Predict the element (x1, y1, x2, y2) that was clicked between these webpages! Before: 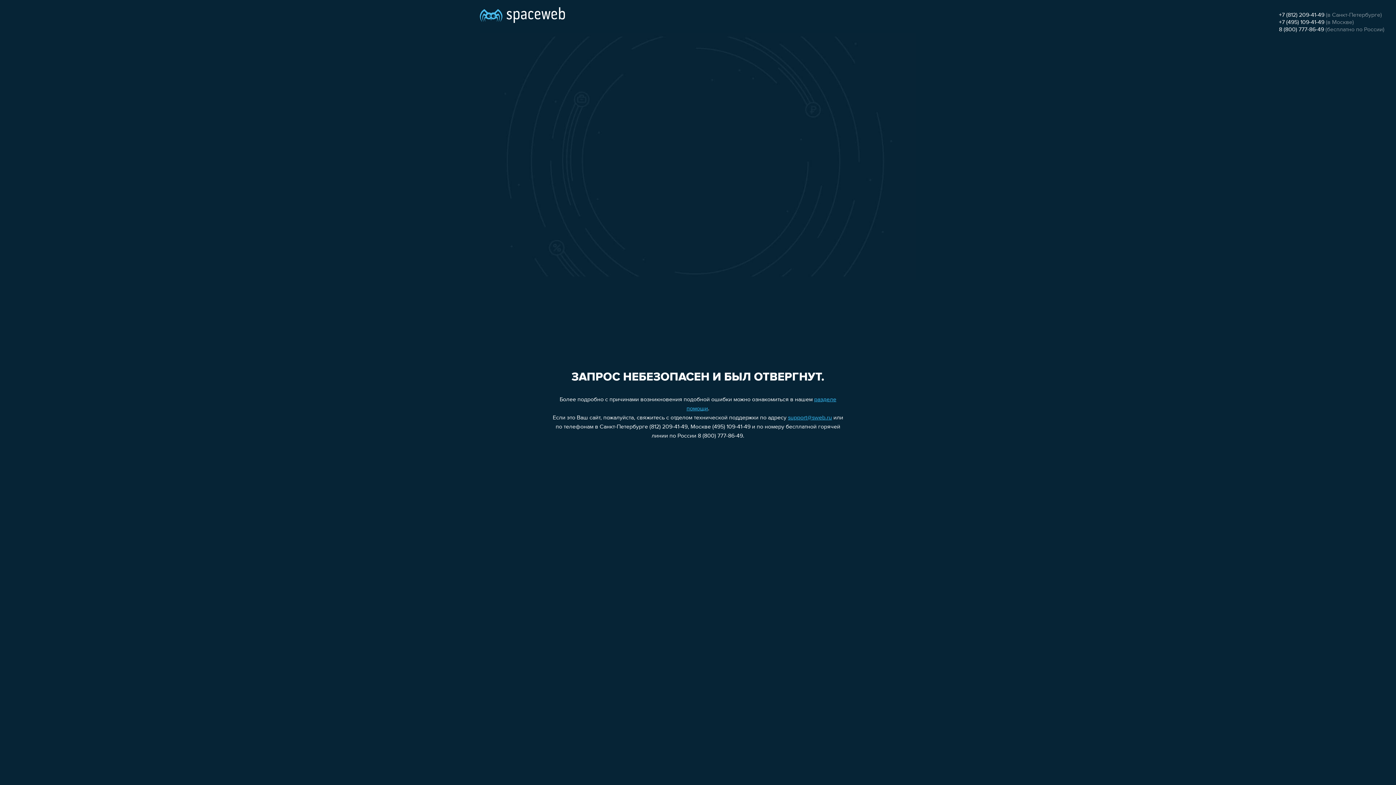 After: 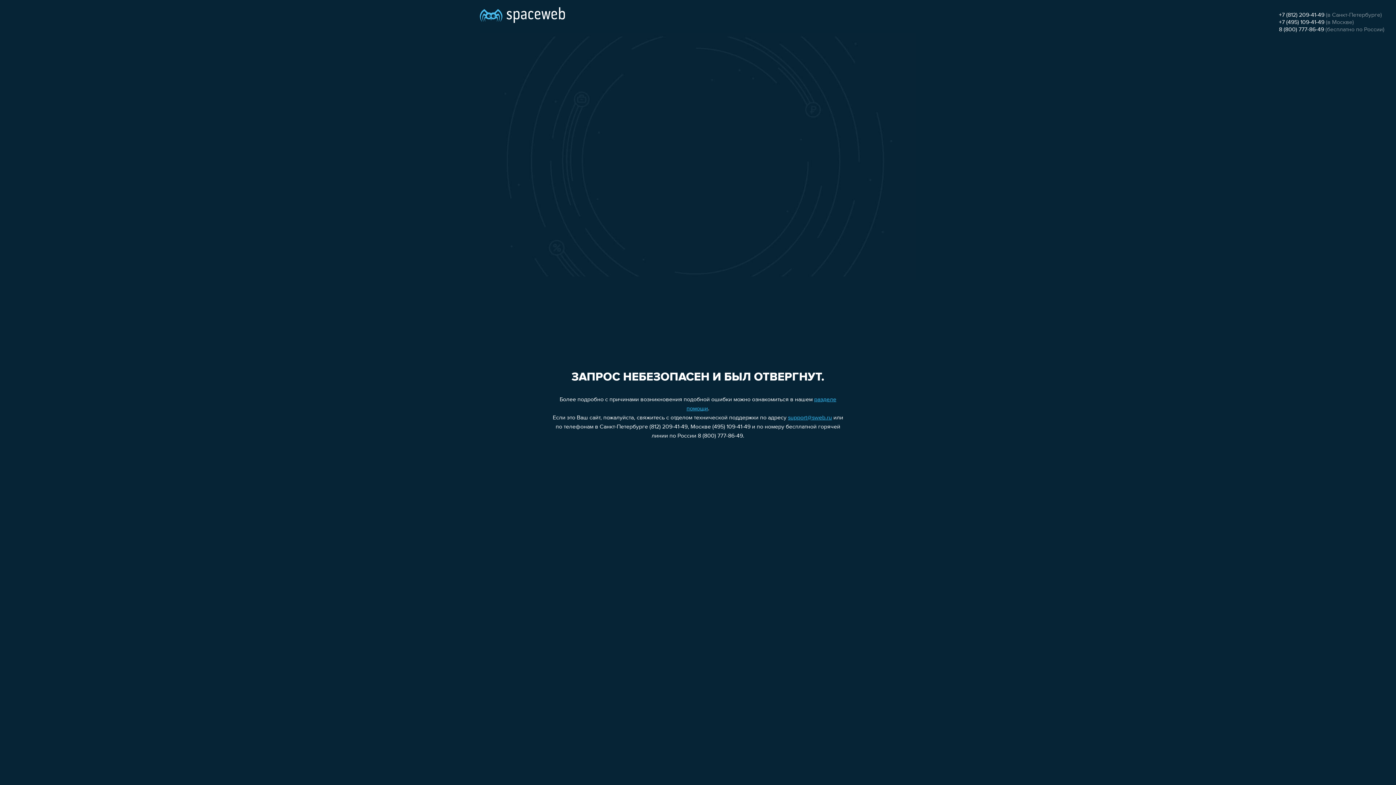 Action: label: 8 (800) 777-86-49 bbox: (1279, 26, 1324, 32)